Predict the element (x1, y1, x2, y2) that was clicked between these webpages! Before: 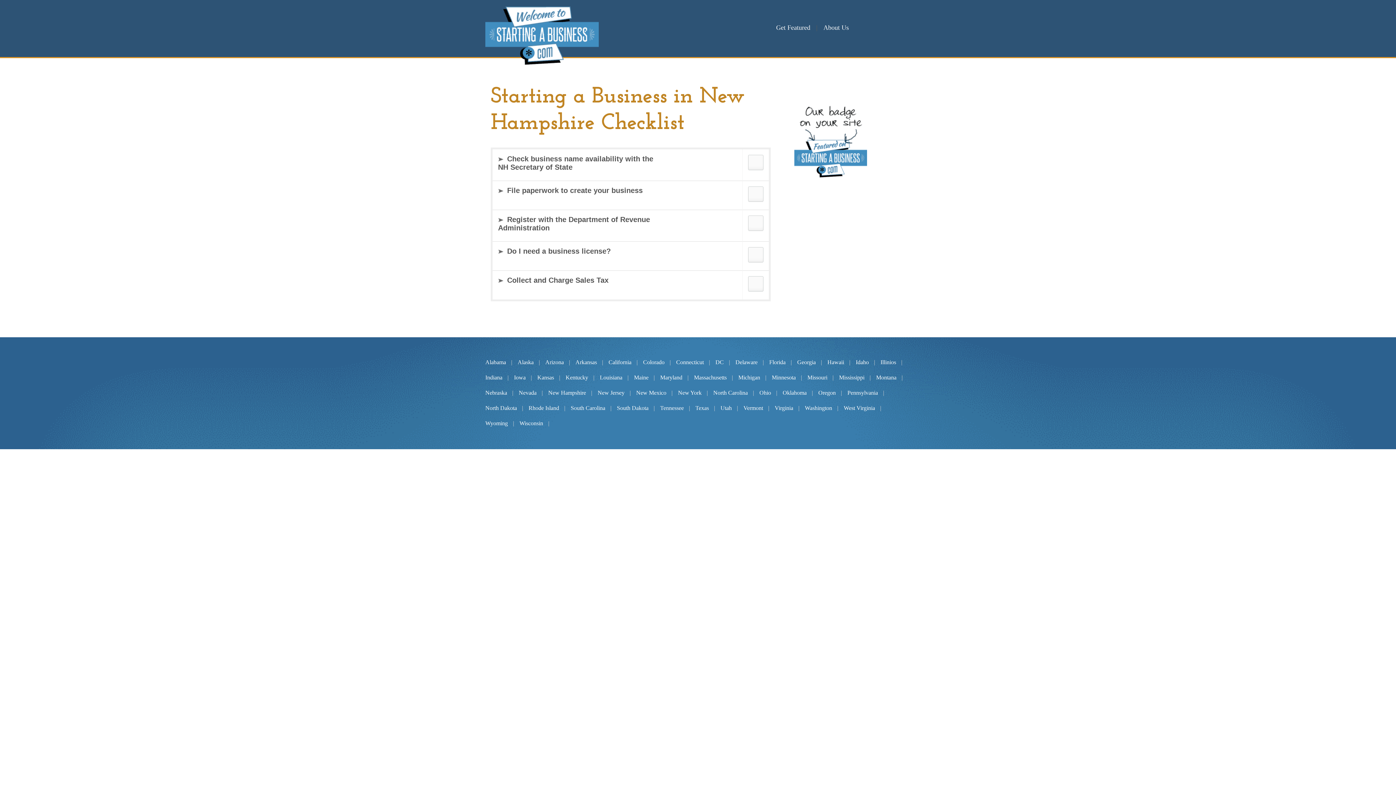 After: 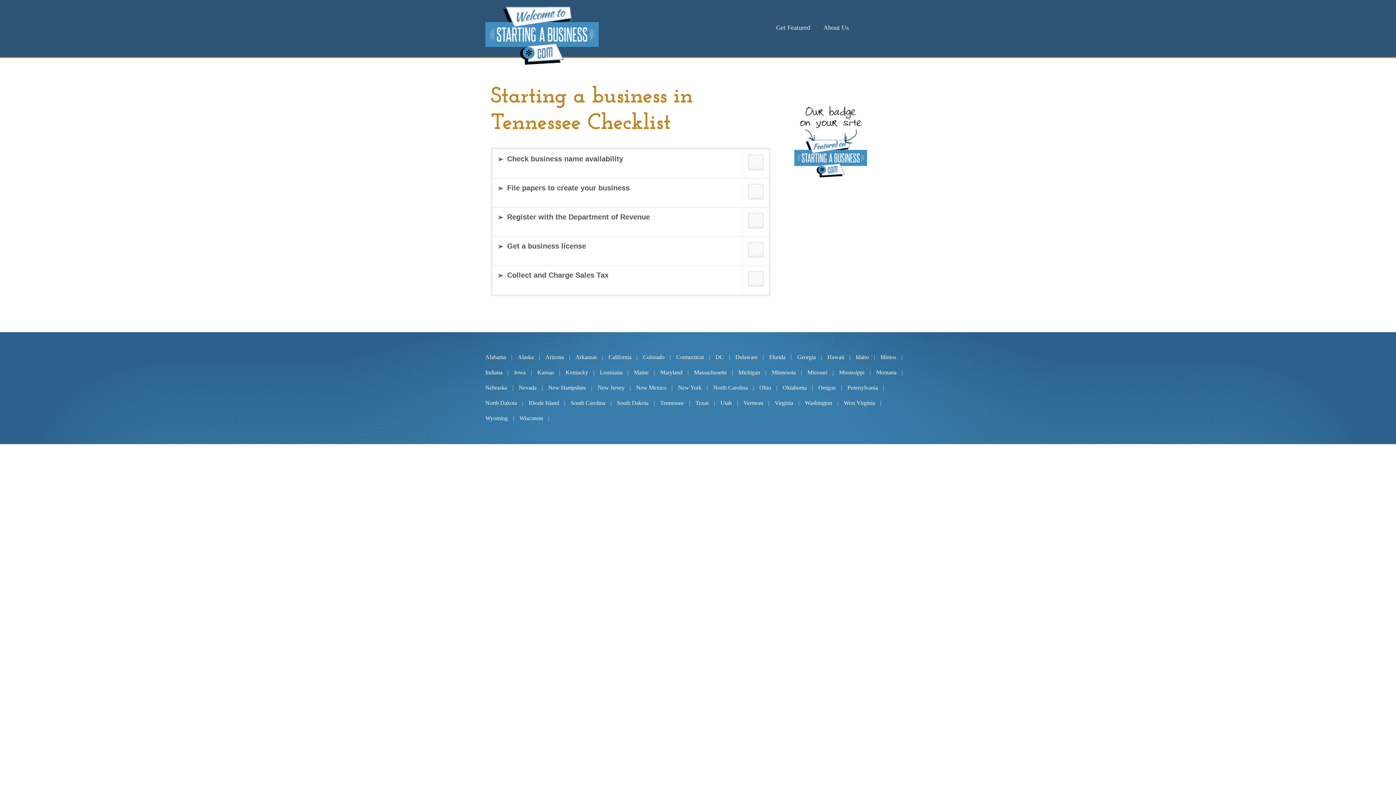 Action: label: Tennessee bbox: (660, 400, 689, 416)